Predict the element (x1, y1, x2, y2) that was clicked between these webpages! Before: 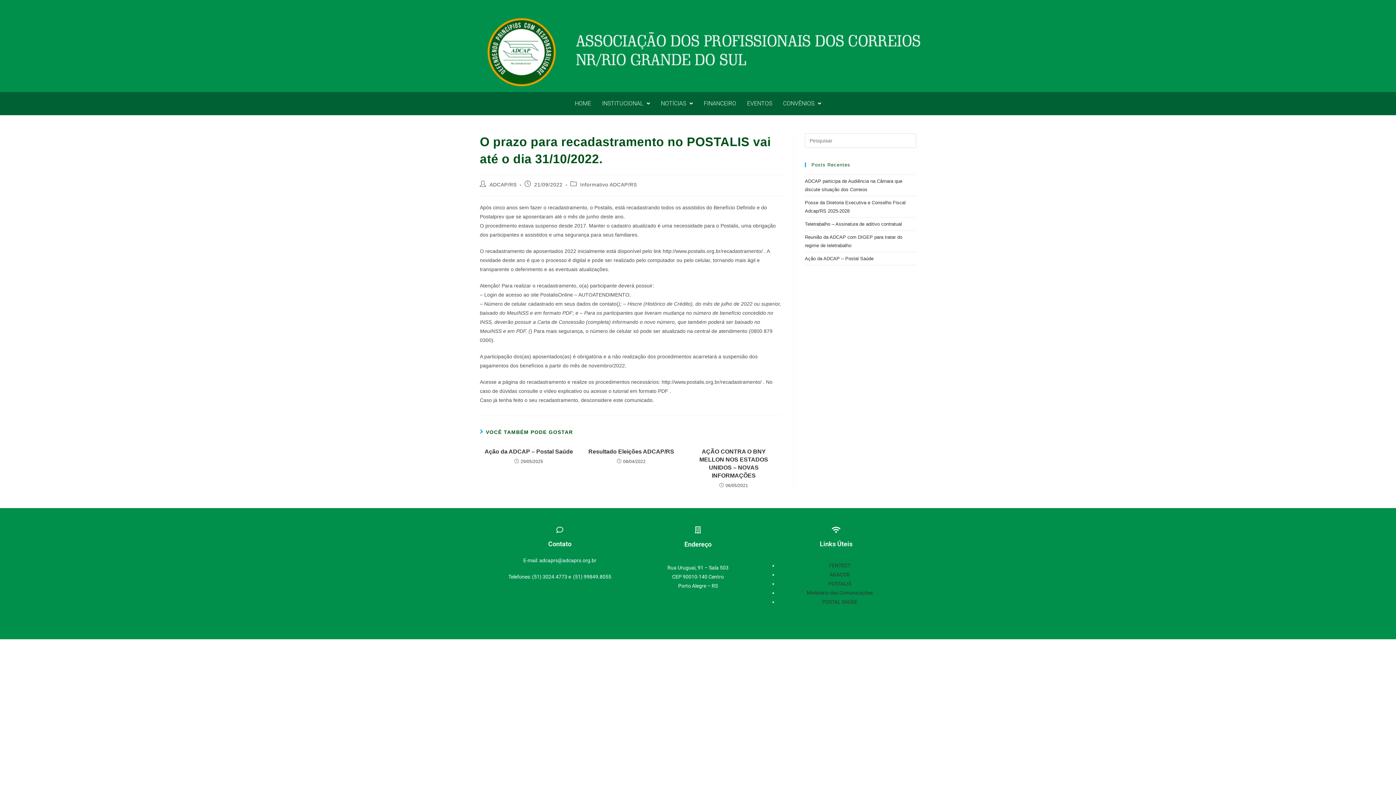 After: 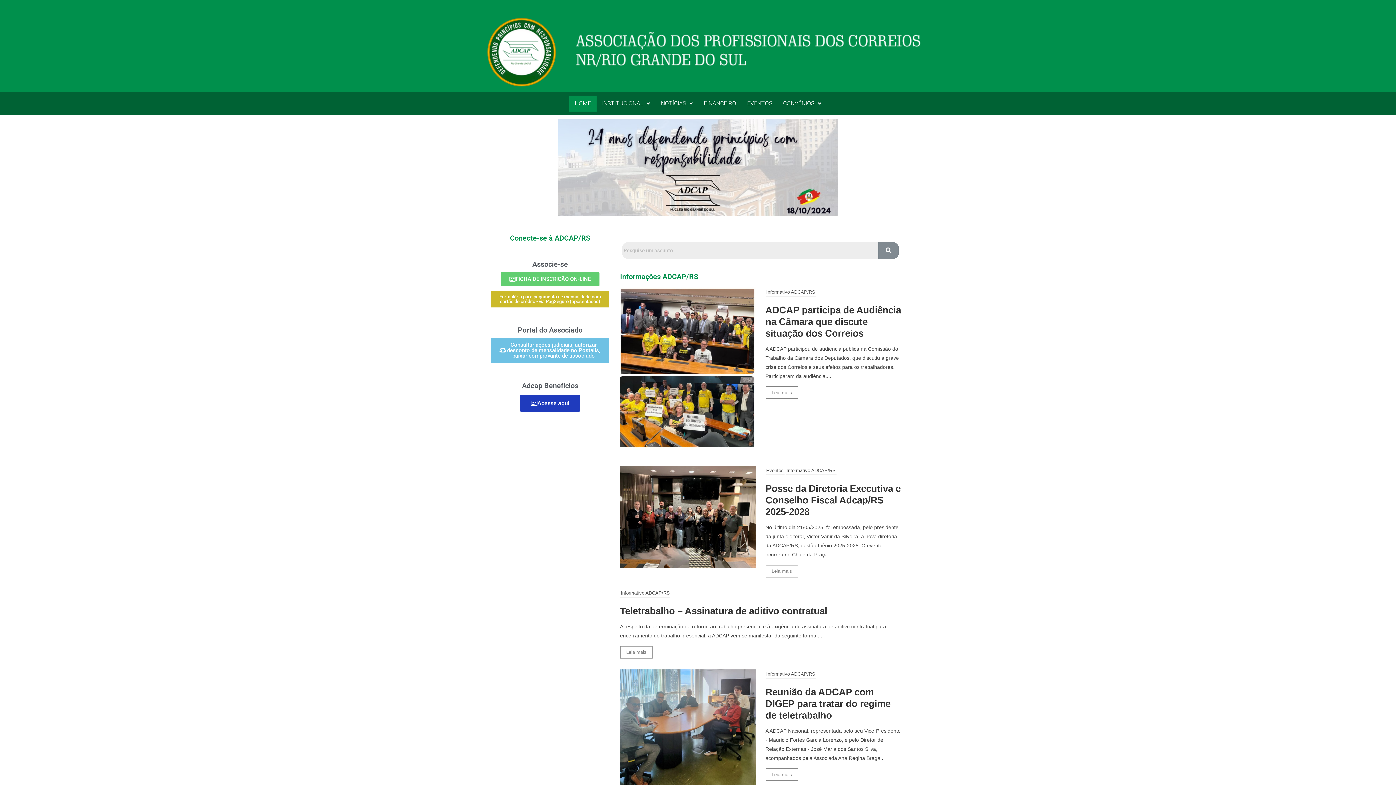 Action: label: HOME bbox: (569, 95, 596, 111)